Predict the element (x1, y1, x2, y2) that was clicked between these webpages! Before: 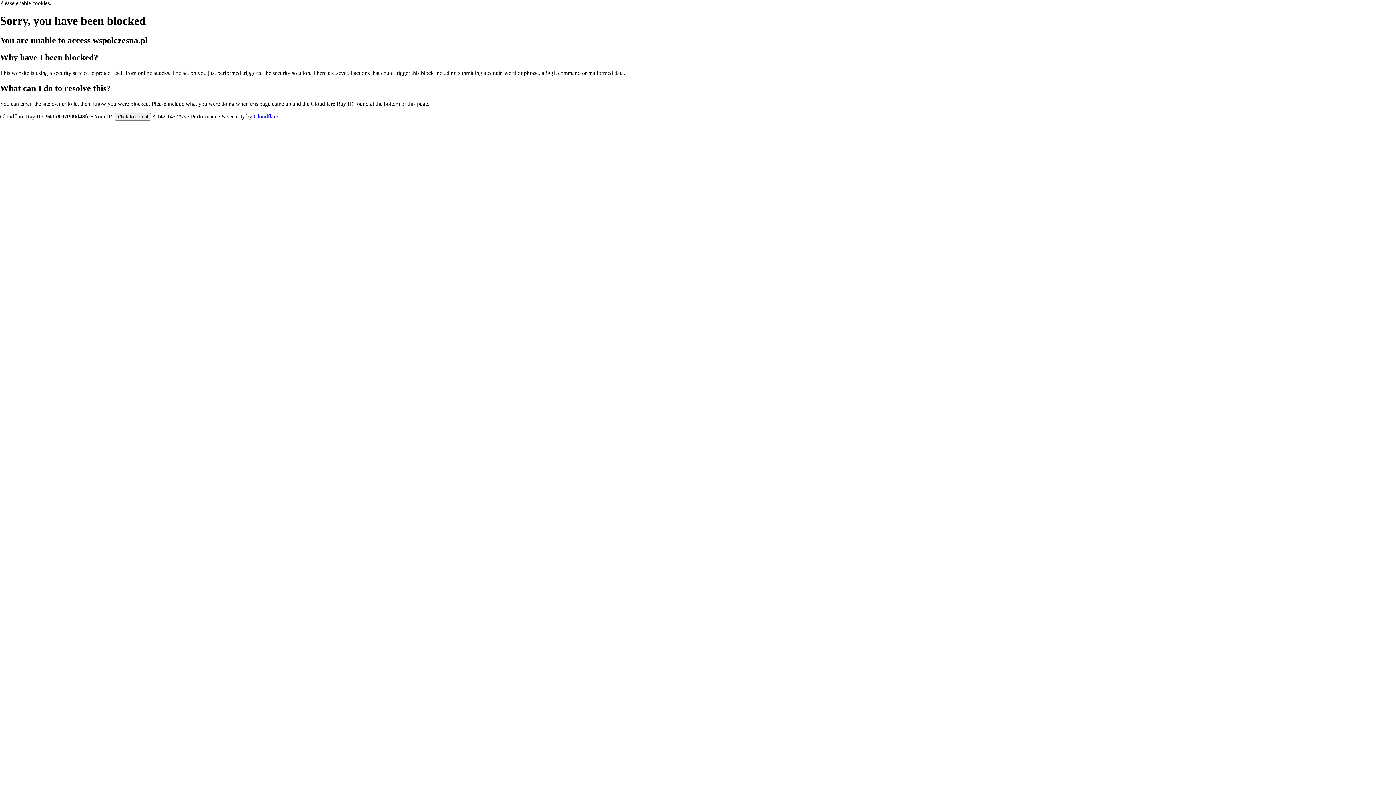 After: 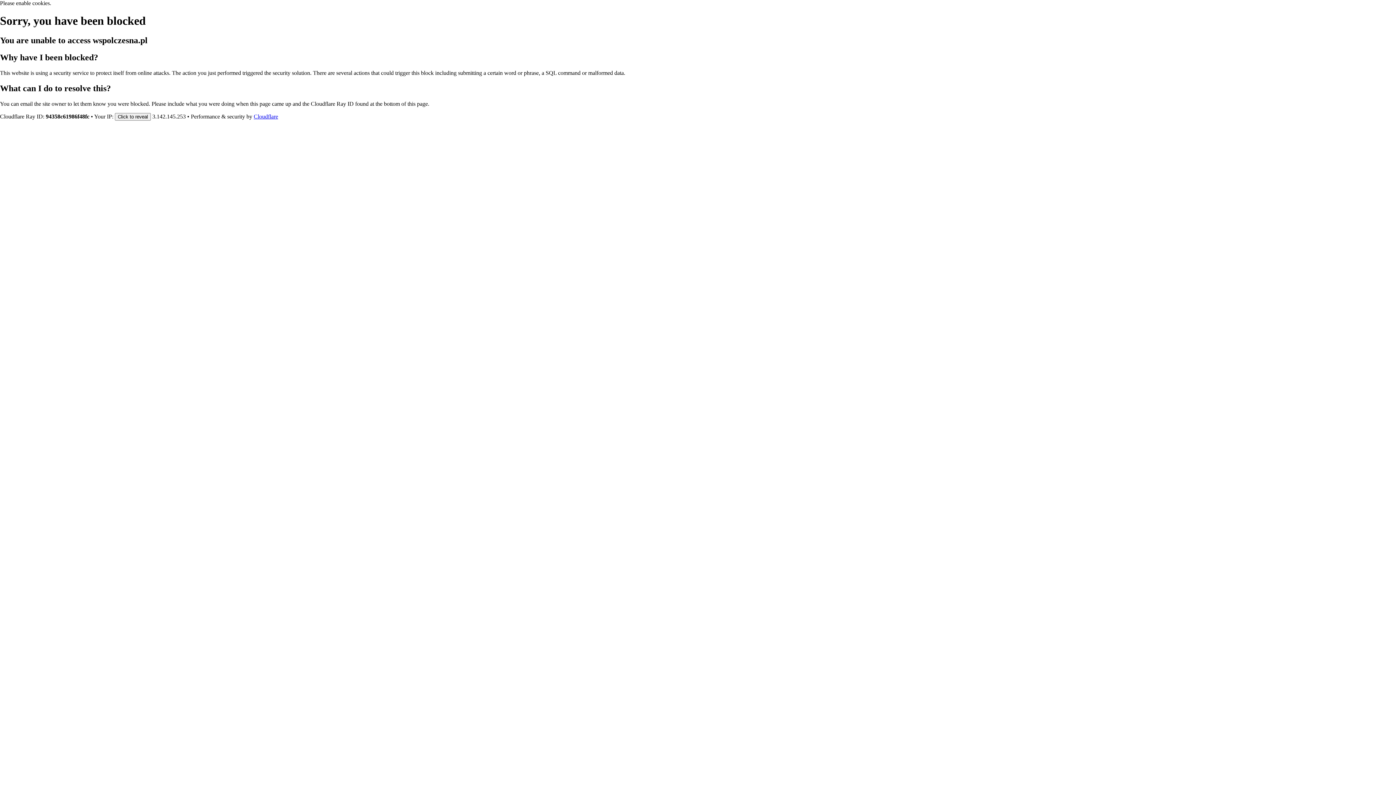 Action: bbox: (253, 113, 278, 119) label: Cloudflare